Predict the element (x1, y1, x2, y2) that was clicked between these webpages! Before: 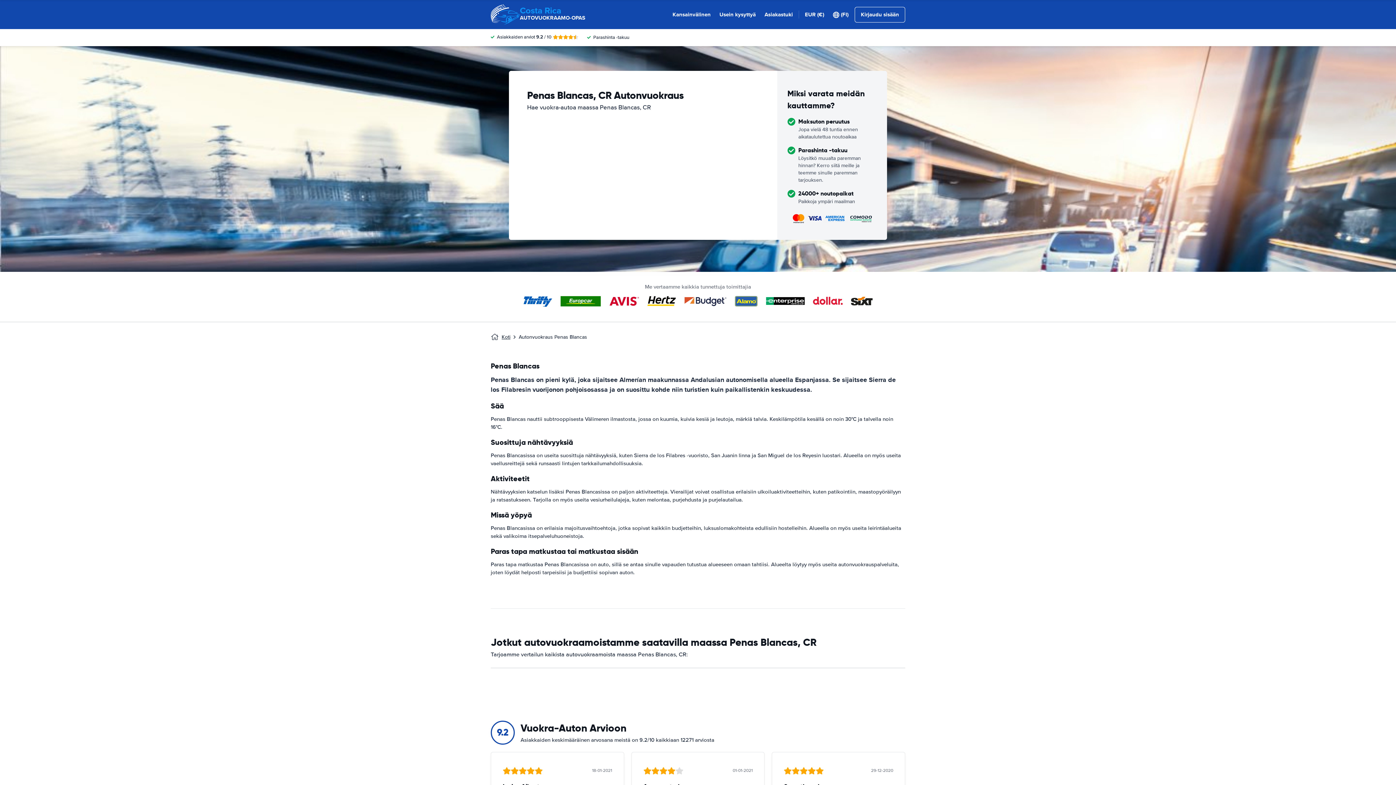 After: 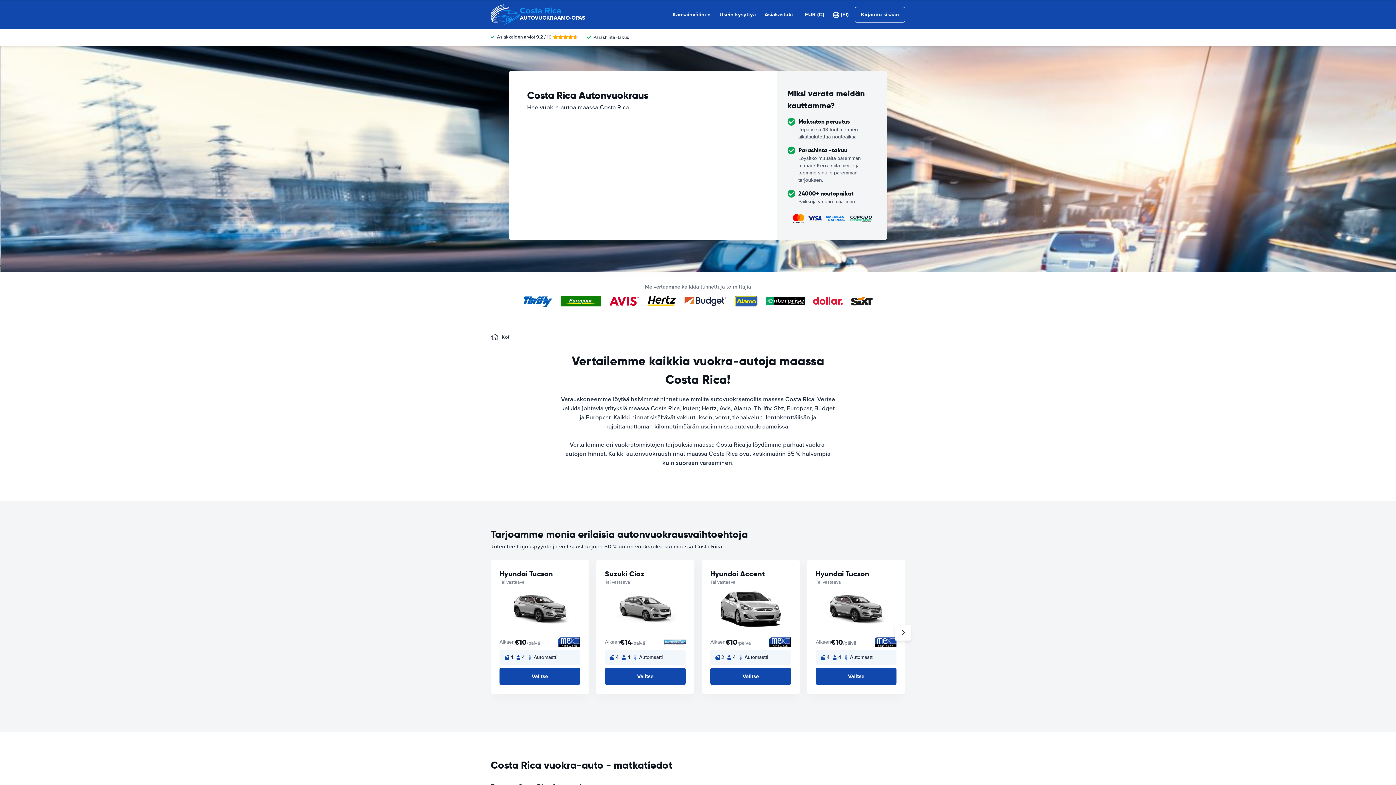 Action: bbox: (501, 333, 510, 341) label: Koti